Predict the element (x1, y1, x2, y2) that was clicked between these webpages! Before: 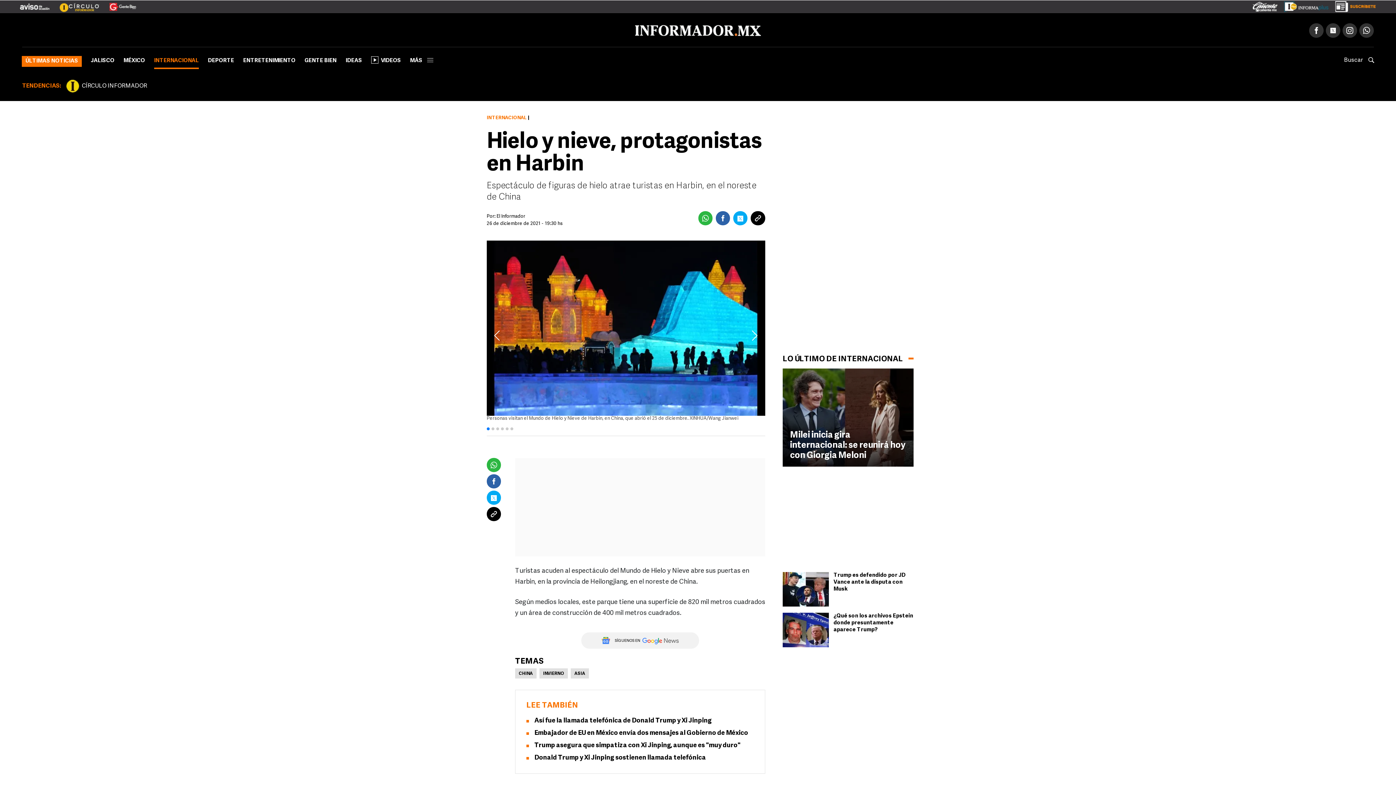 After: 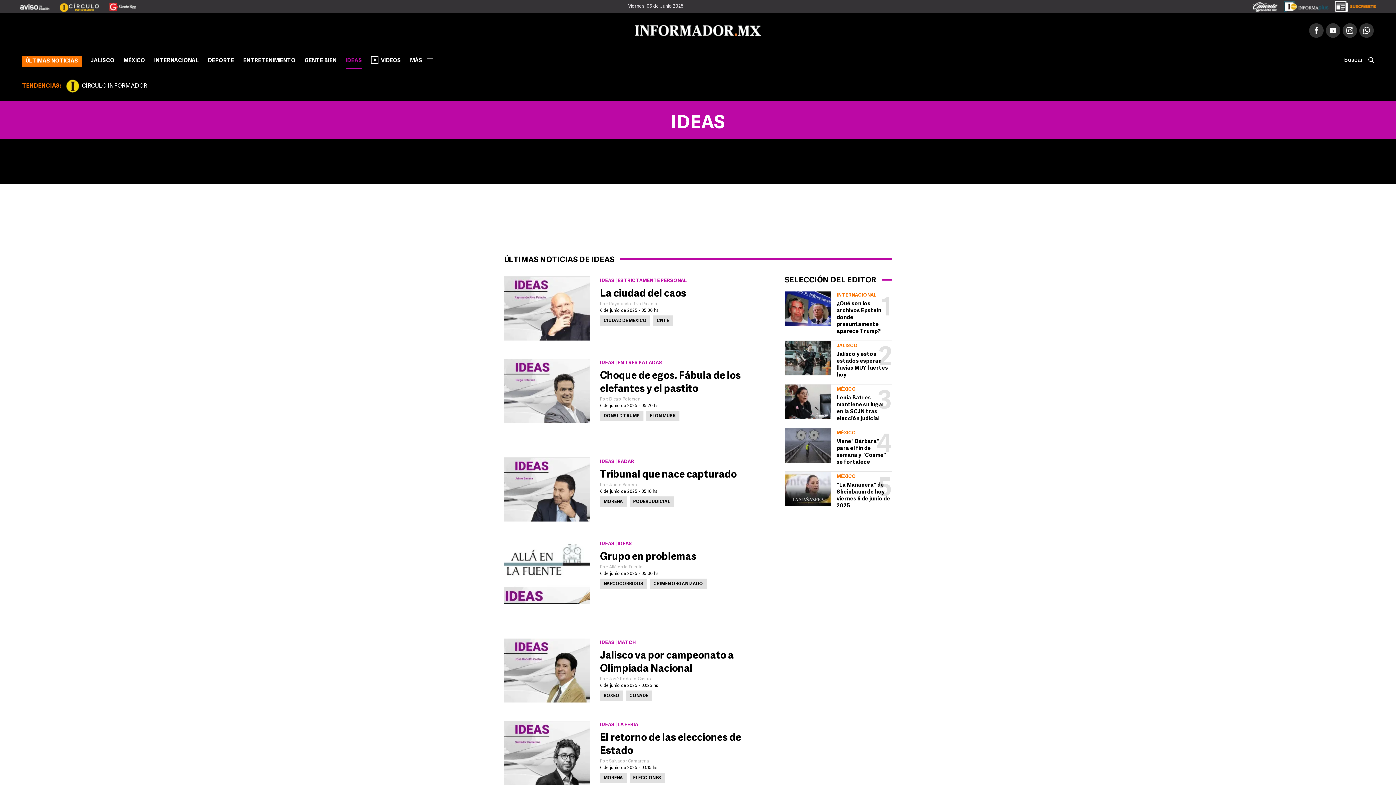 Action: bbox: (345, 55, 362, 69) label: IDEAS